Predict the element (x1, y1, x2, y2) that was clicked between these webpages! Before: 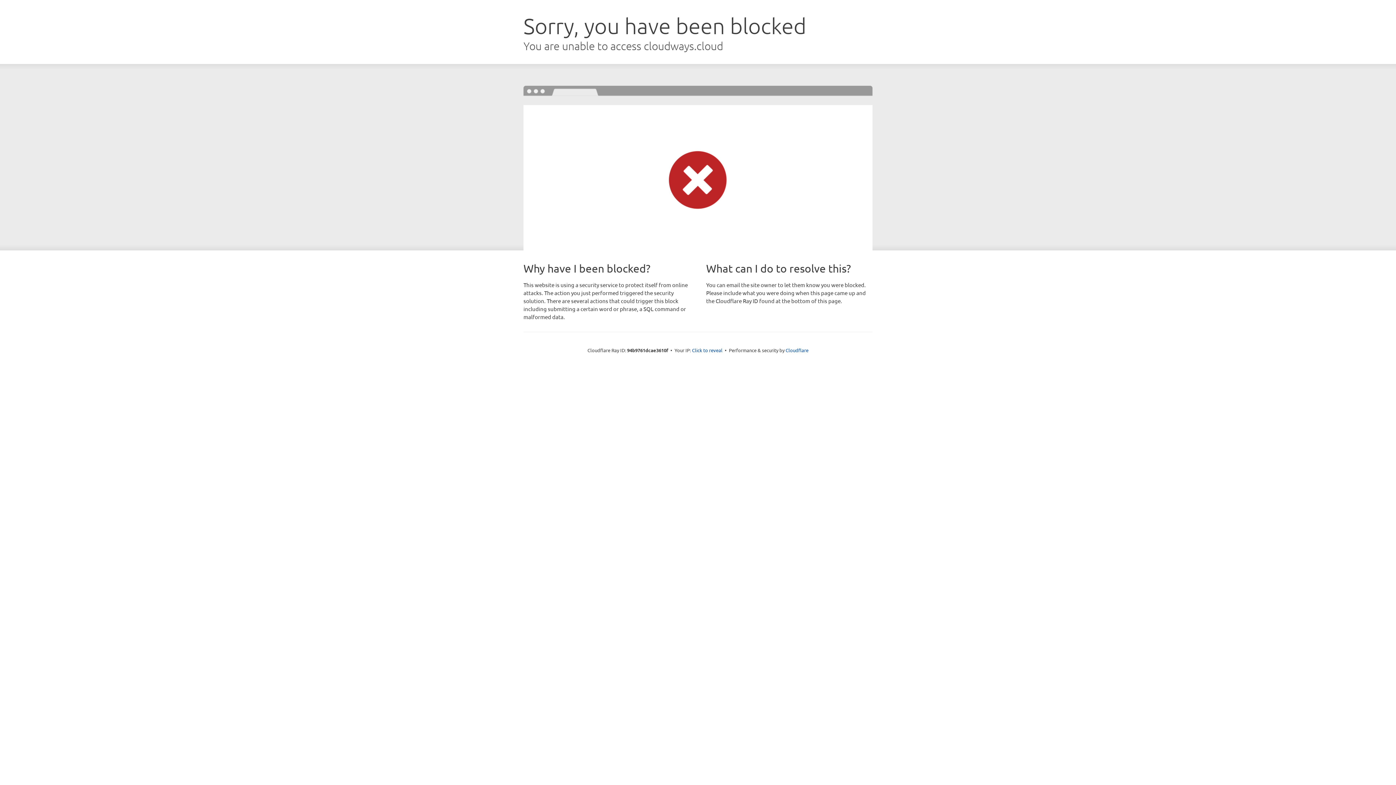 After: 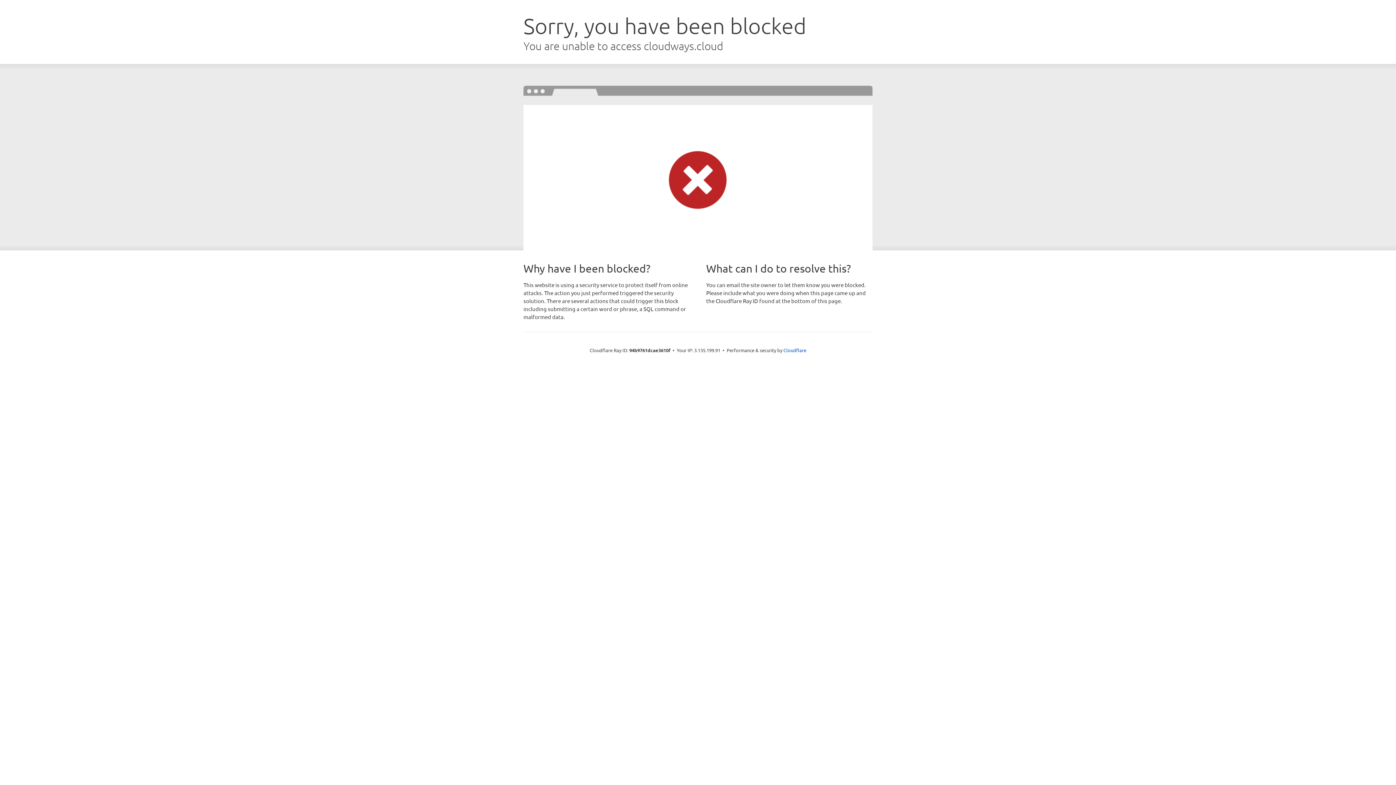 Action: bbox: (692, 346, 722, 353) label: Click to reveal